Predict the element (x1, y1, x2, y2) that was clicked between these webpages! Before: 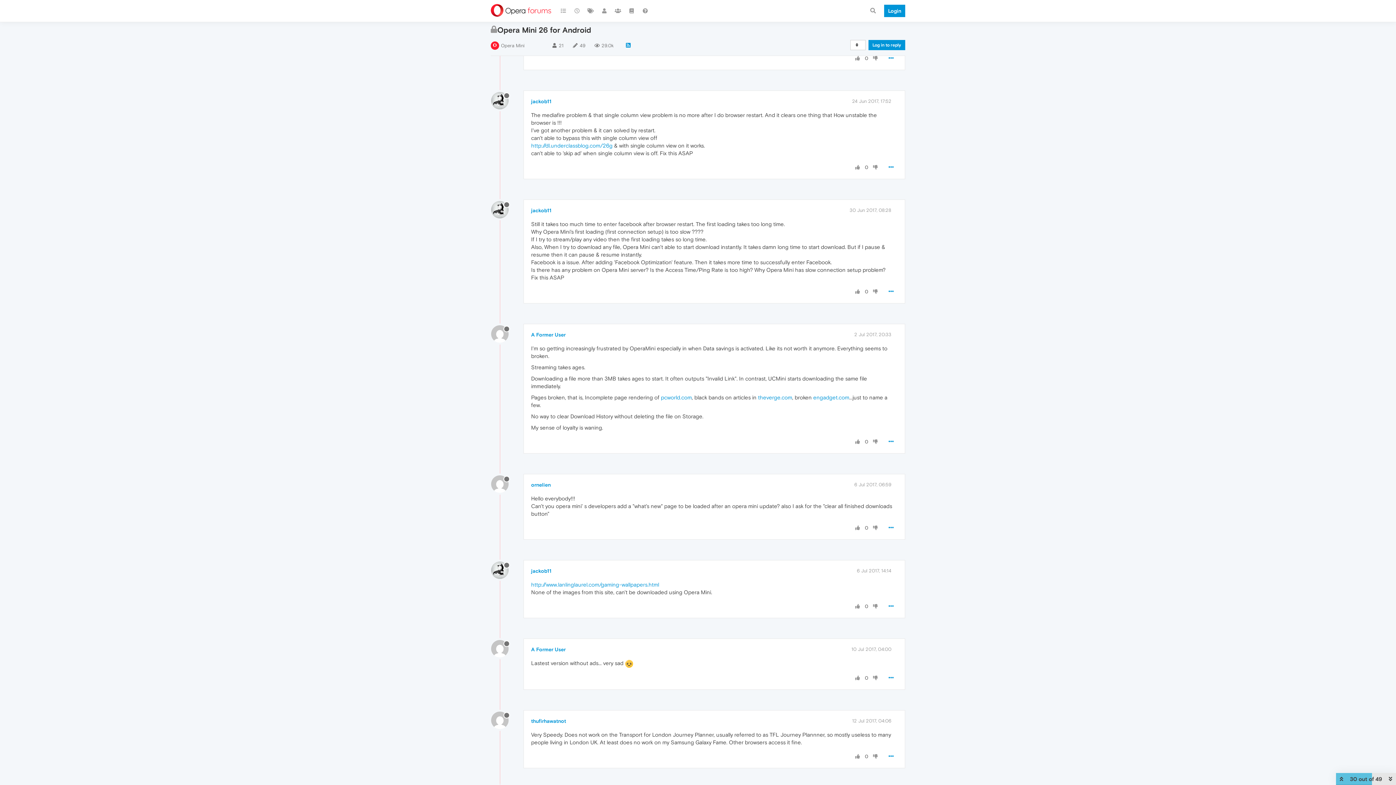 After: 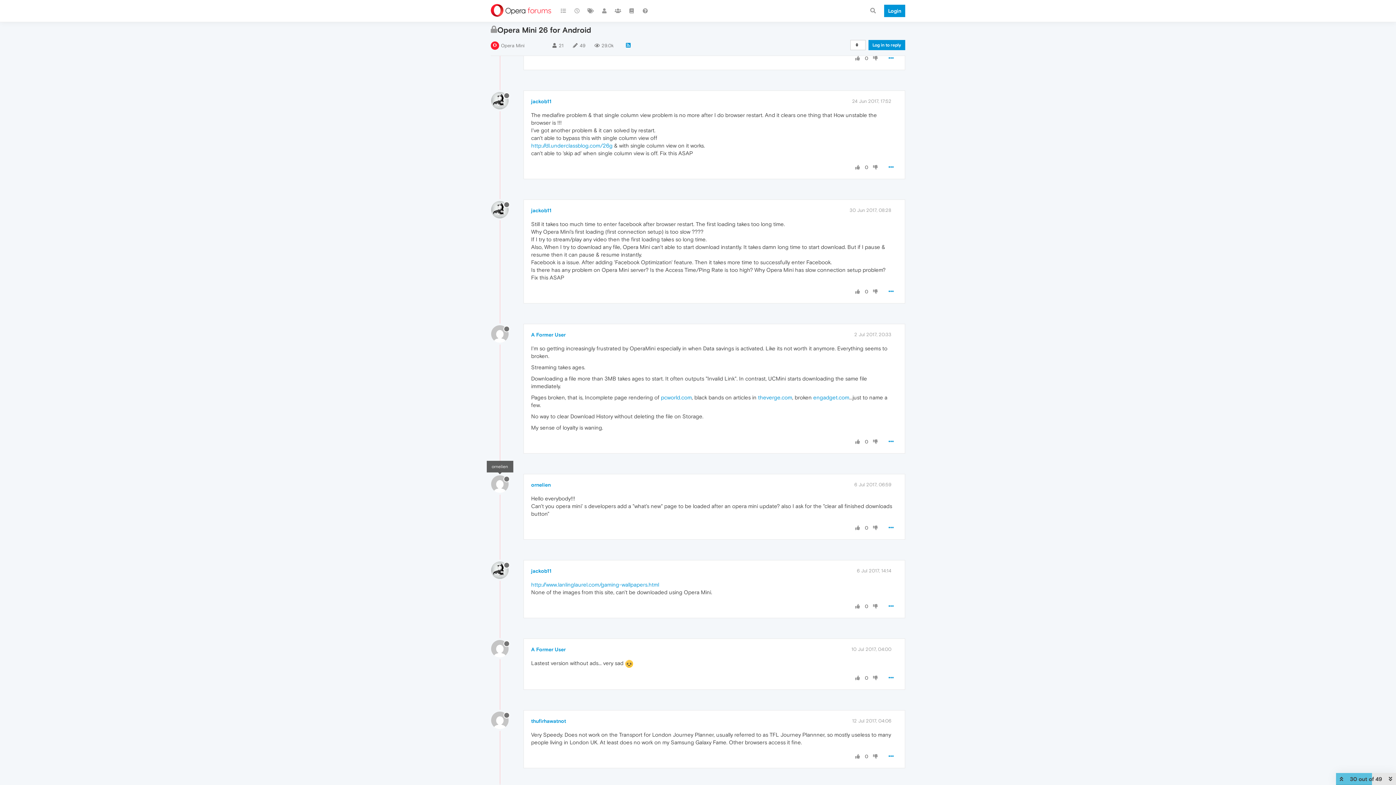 Action: bbox: (491, 480, 514, 486)